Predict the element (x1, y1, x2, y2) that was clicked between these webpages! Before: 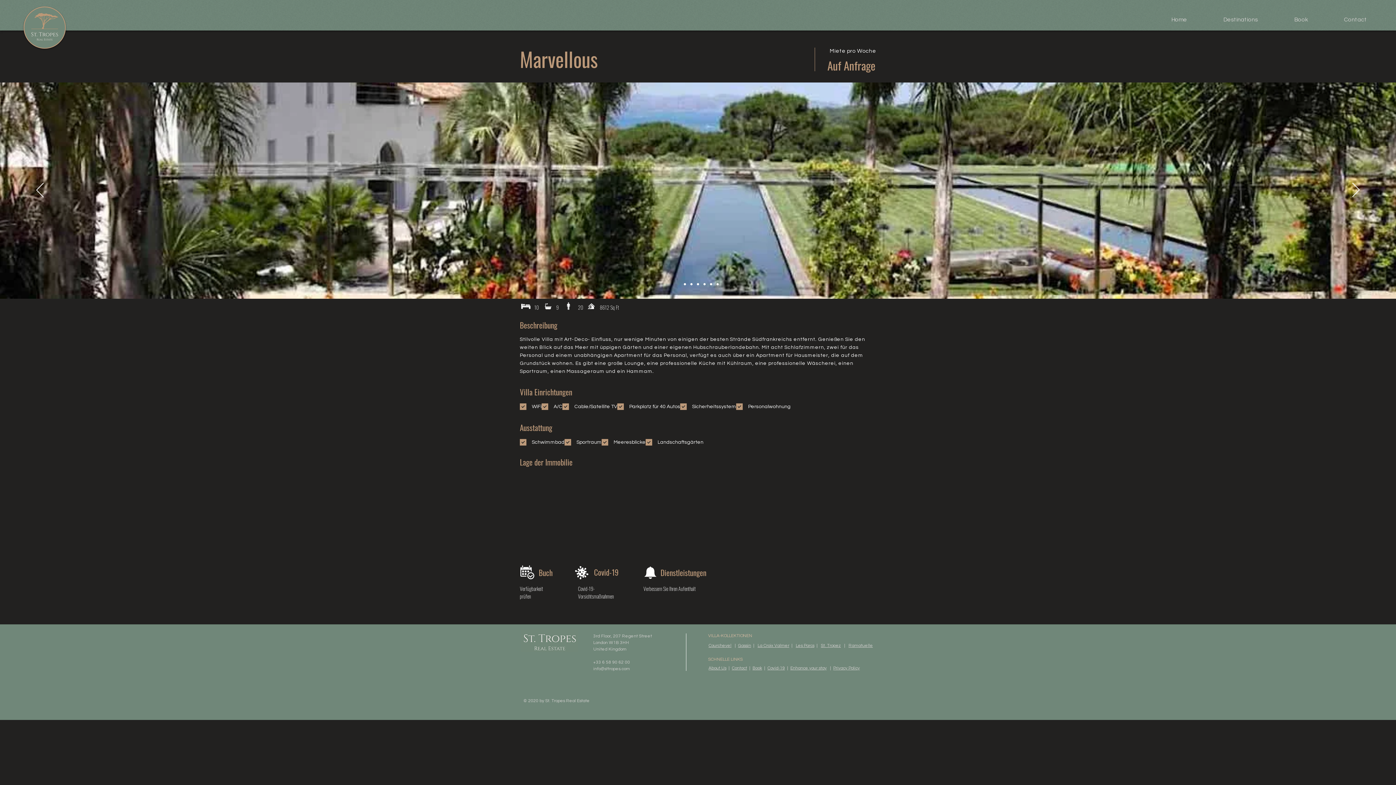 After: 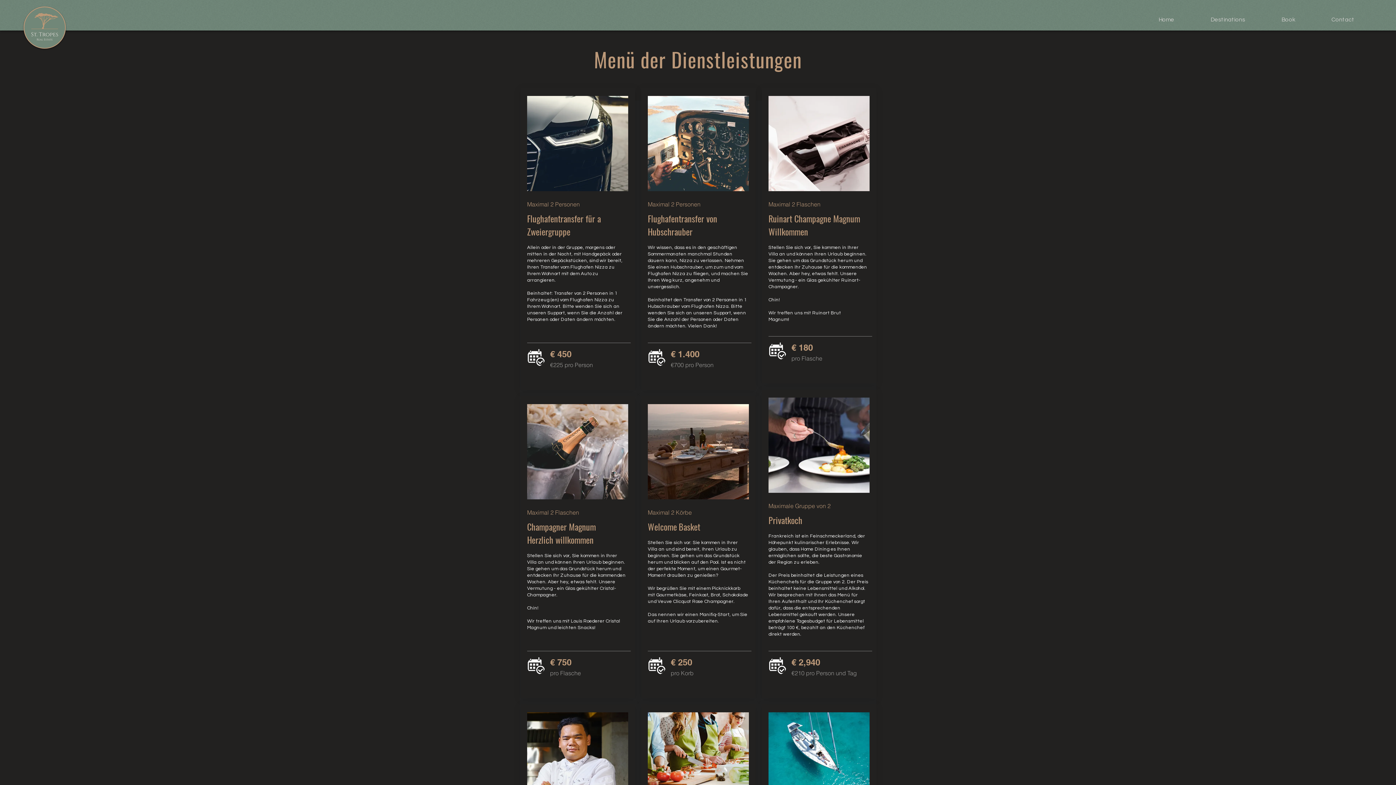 Action: label: Enhance your stay bbox: (790, 666, 826, 670)